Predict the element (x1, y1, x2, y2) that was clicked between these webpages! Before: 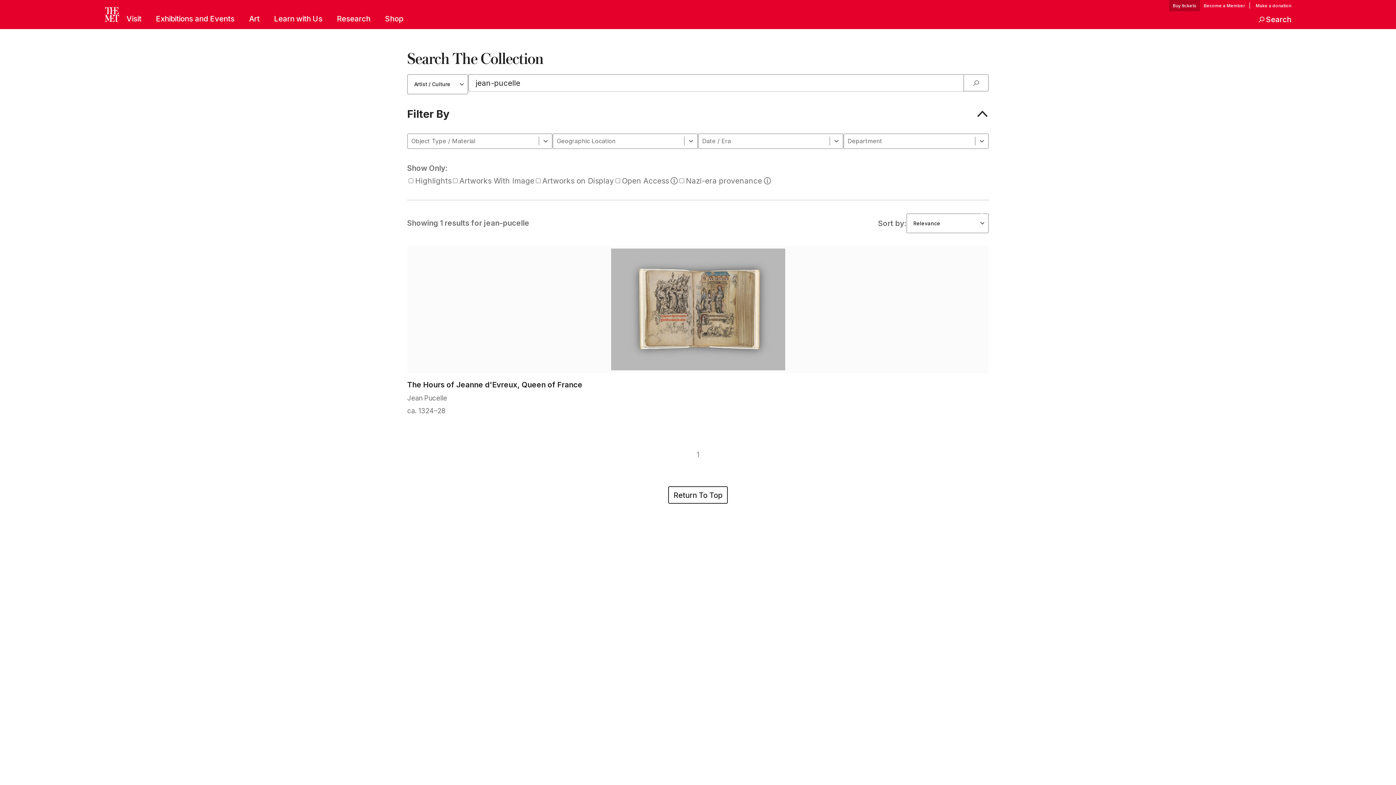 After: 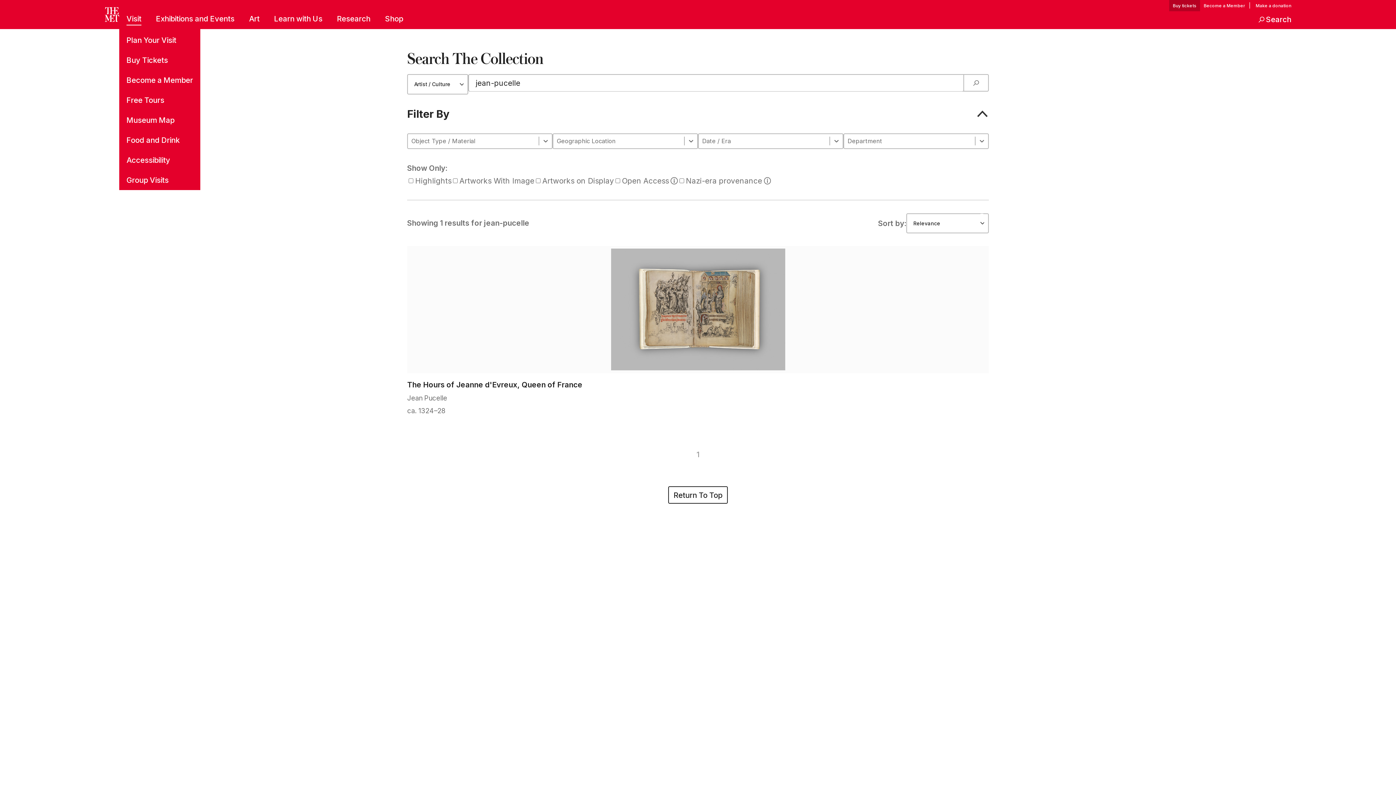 Action: label: Visit bbox: (126, 13, 141, 25)